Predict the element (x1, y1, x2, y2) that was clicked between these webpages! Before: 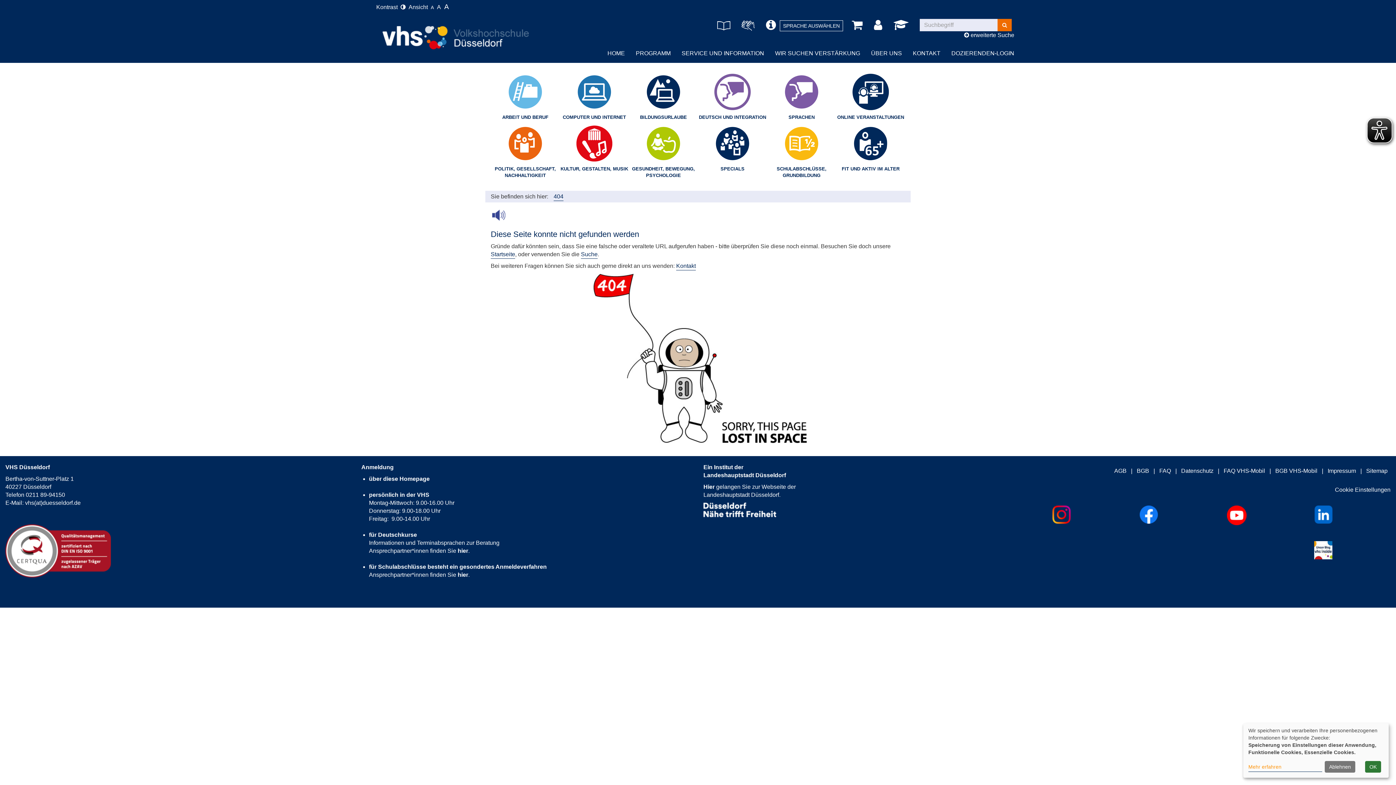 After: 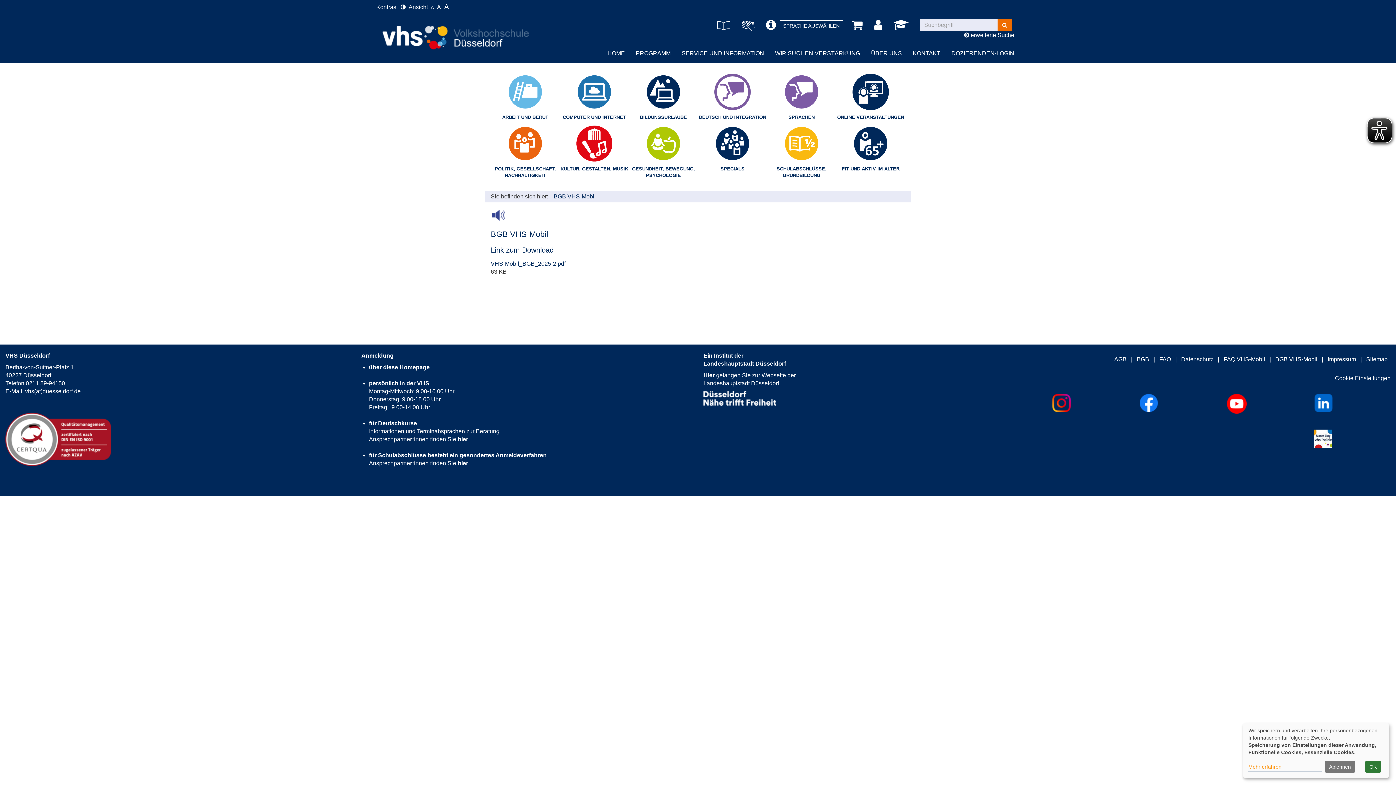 Action: bbox: (1275, 468, 1317, 475) label: BGB VHS-Mobil